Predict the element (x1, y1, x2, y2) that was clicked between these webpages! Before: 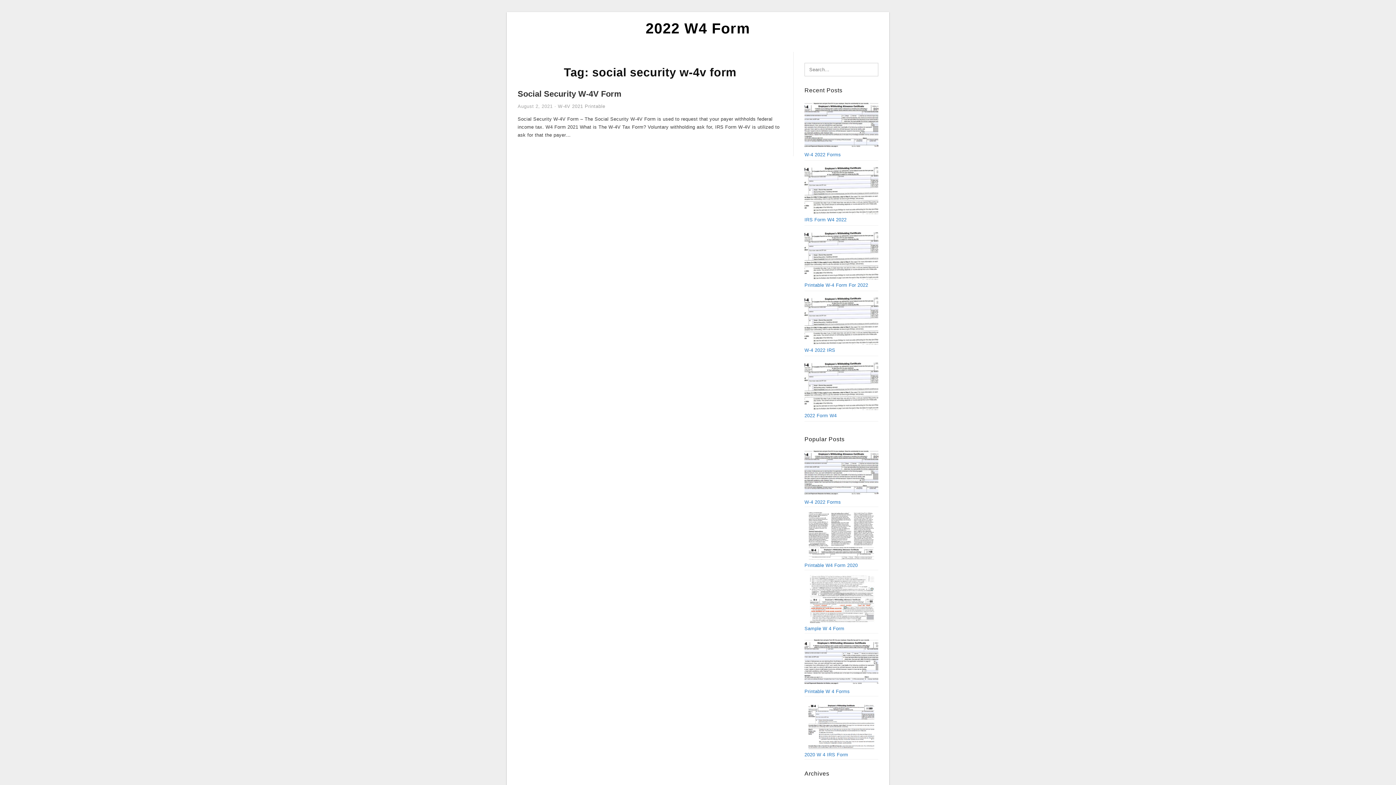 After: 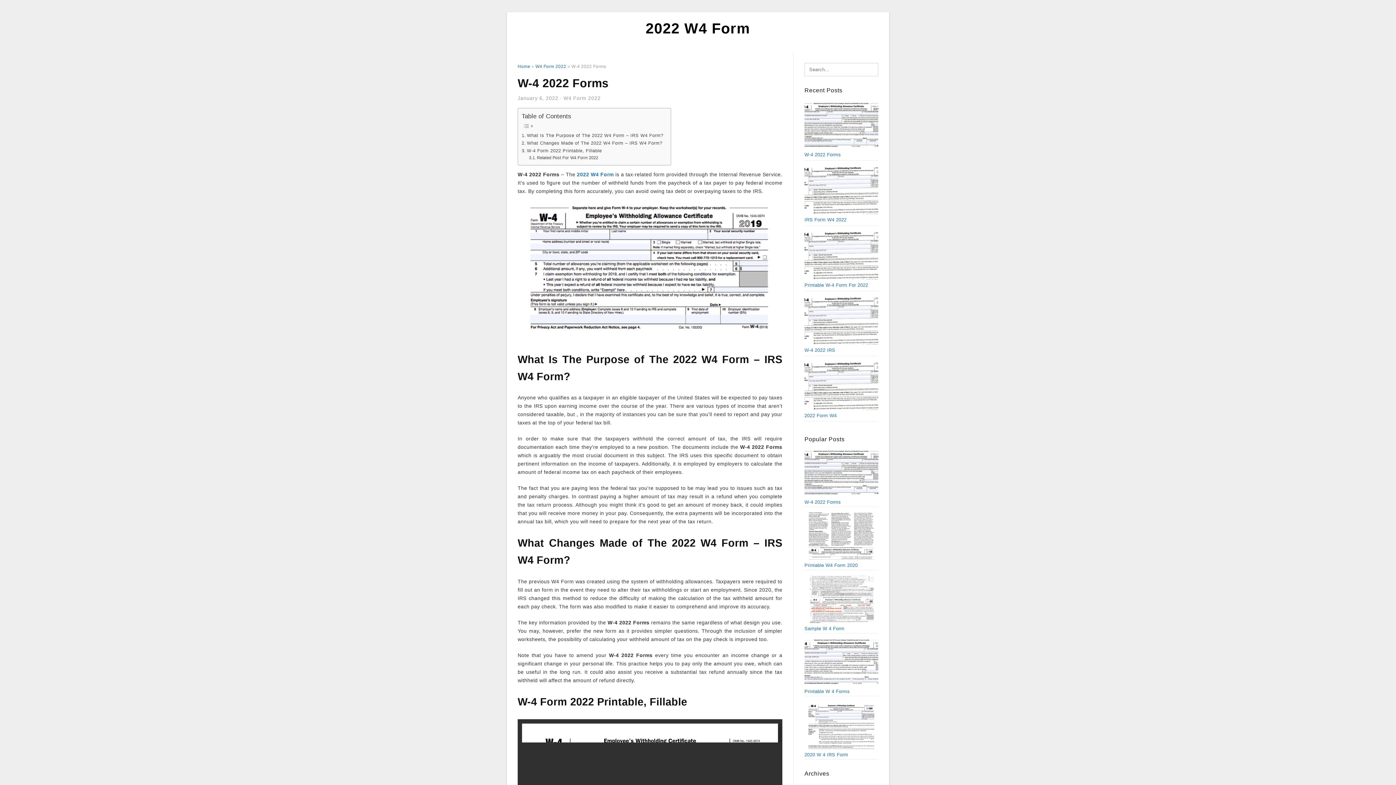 Action: bbox: (804, 123, 878, 129)